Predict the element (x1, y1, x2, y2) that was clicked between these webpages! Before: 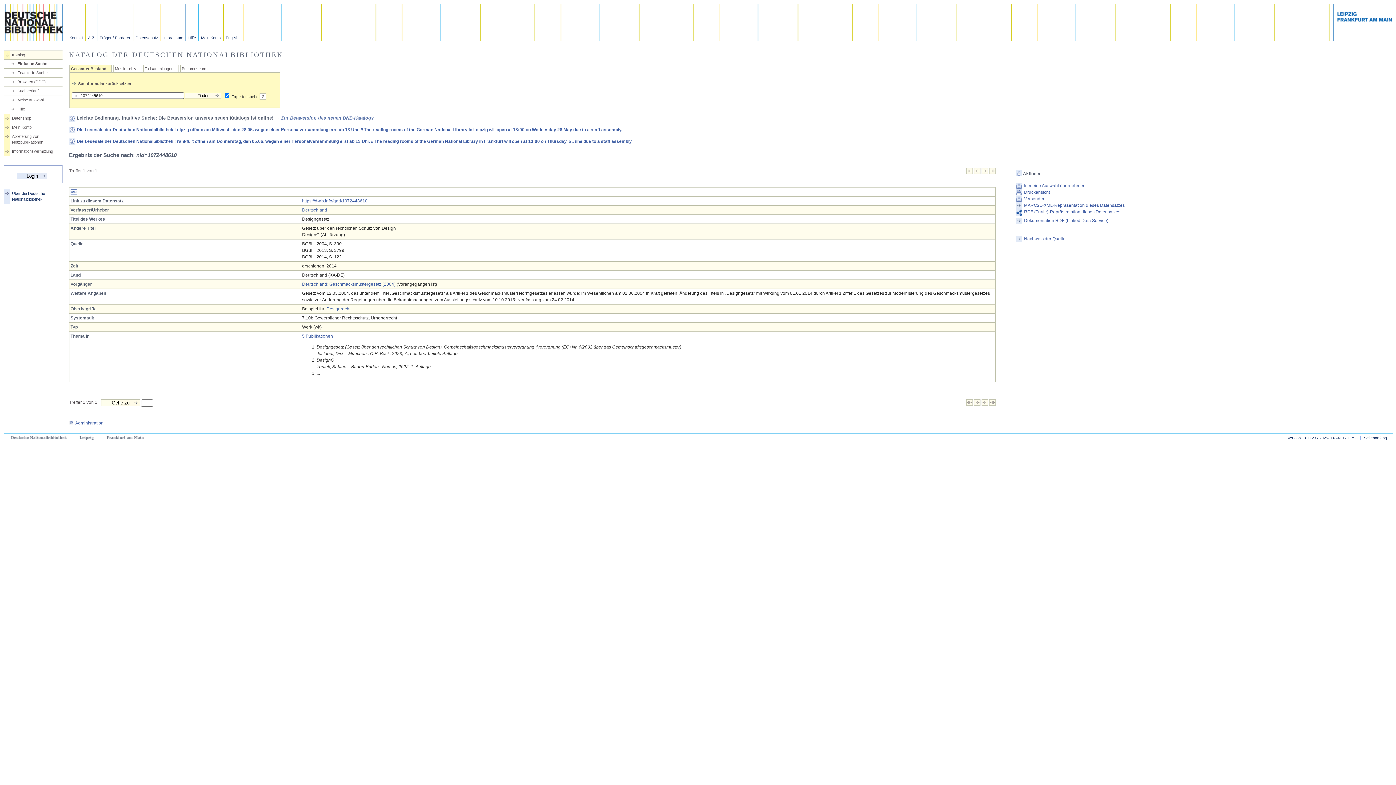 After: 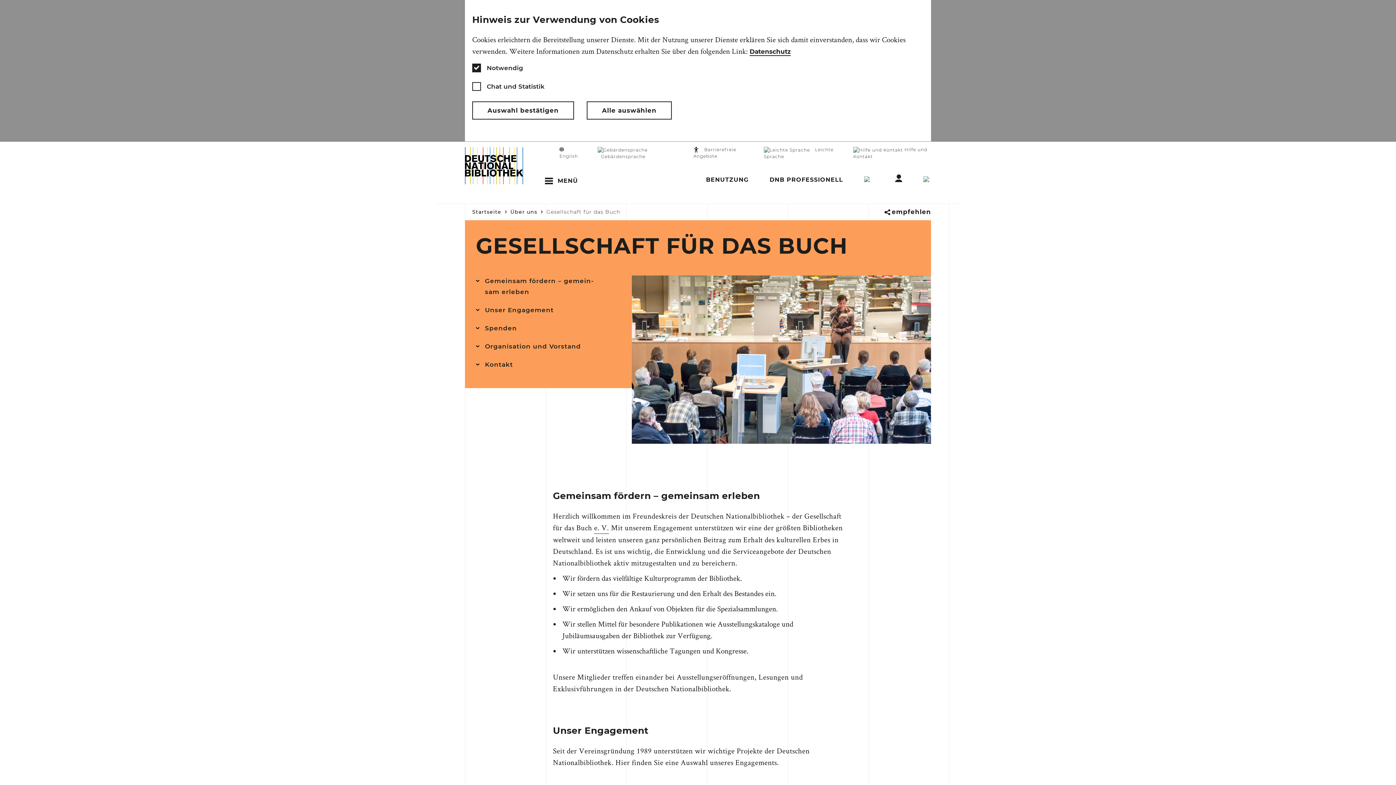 Action: label: Träger / Förderer bbox: (97, 4, 133, 41)